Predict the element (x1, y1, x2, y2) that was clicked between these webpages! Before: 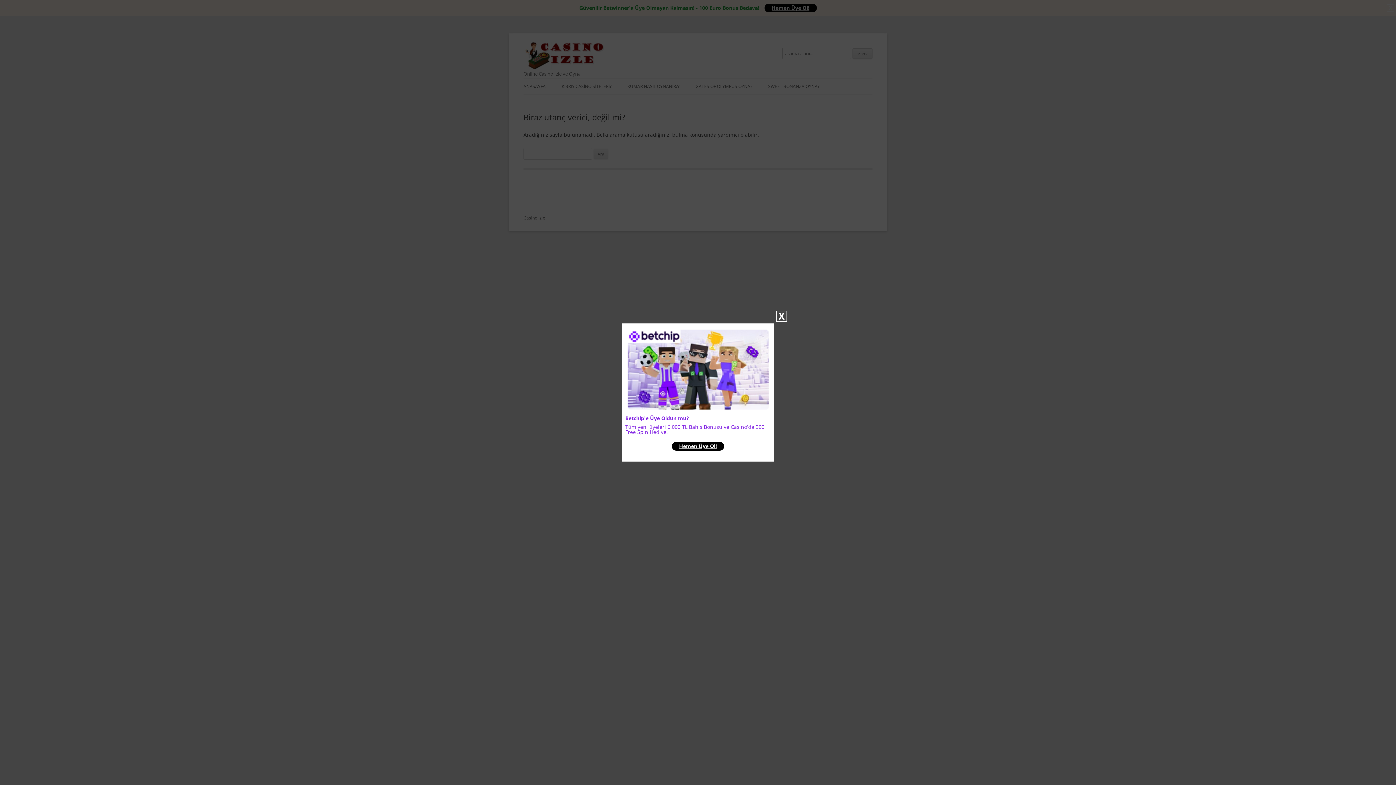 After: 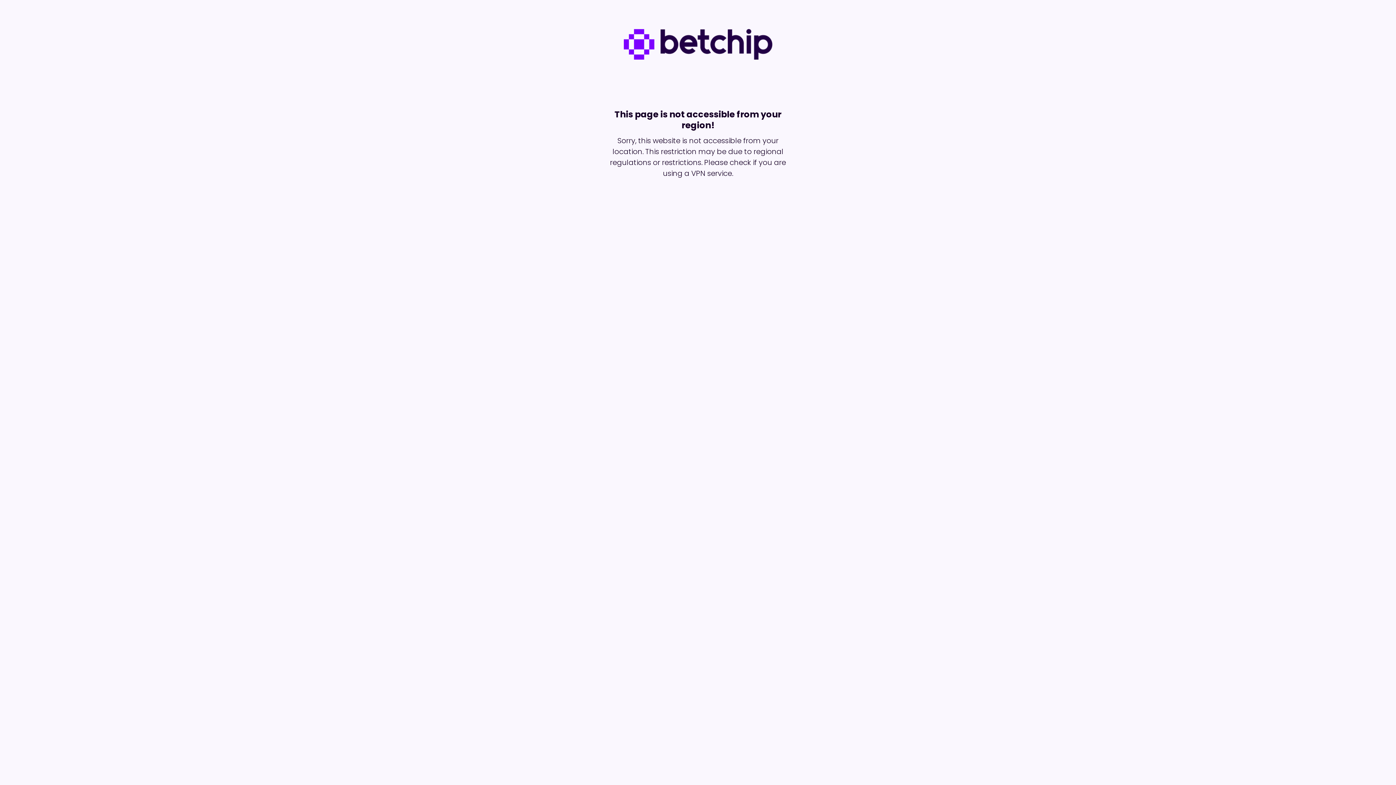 Action: bbox: (625, 409, 770, 416)